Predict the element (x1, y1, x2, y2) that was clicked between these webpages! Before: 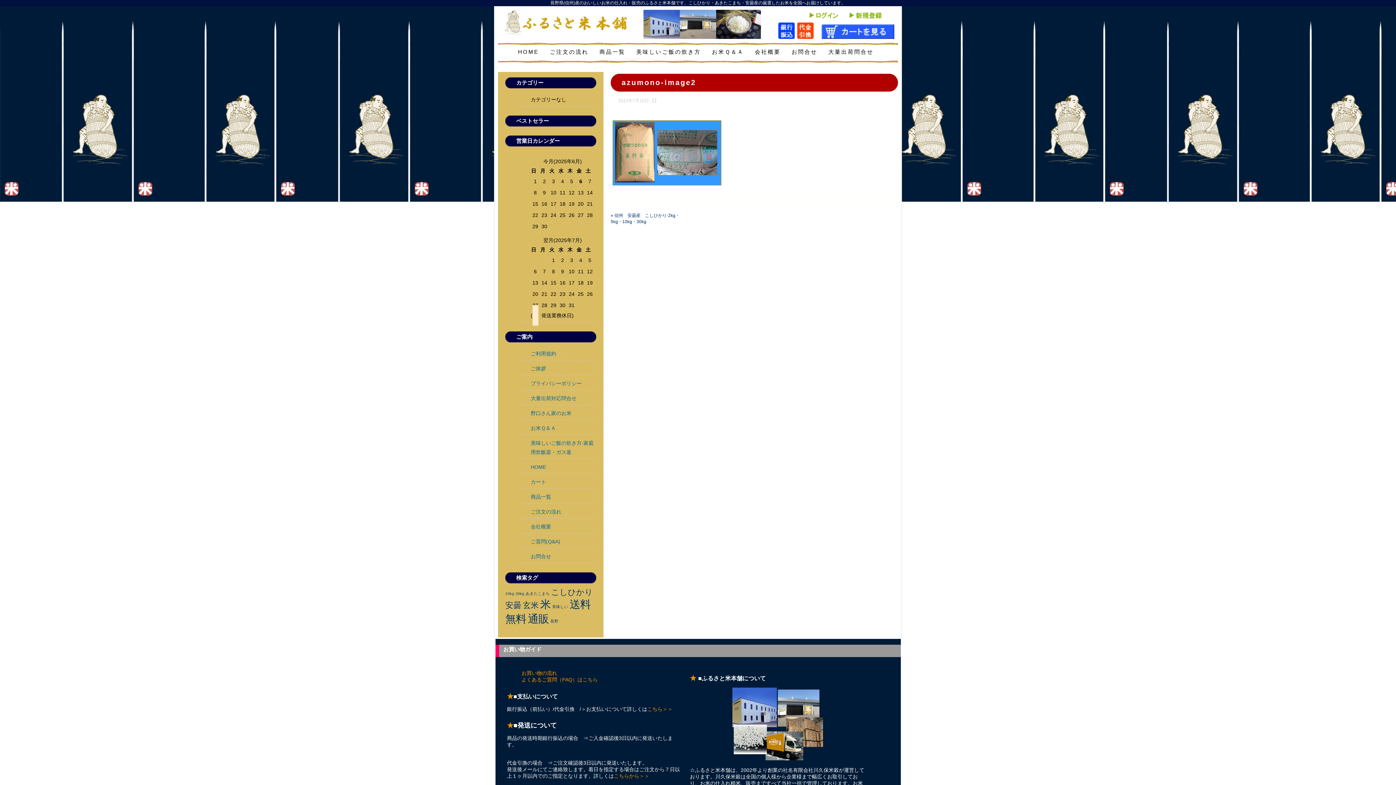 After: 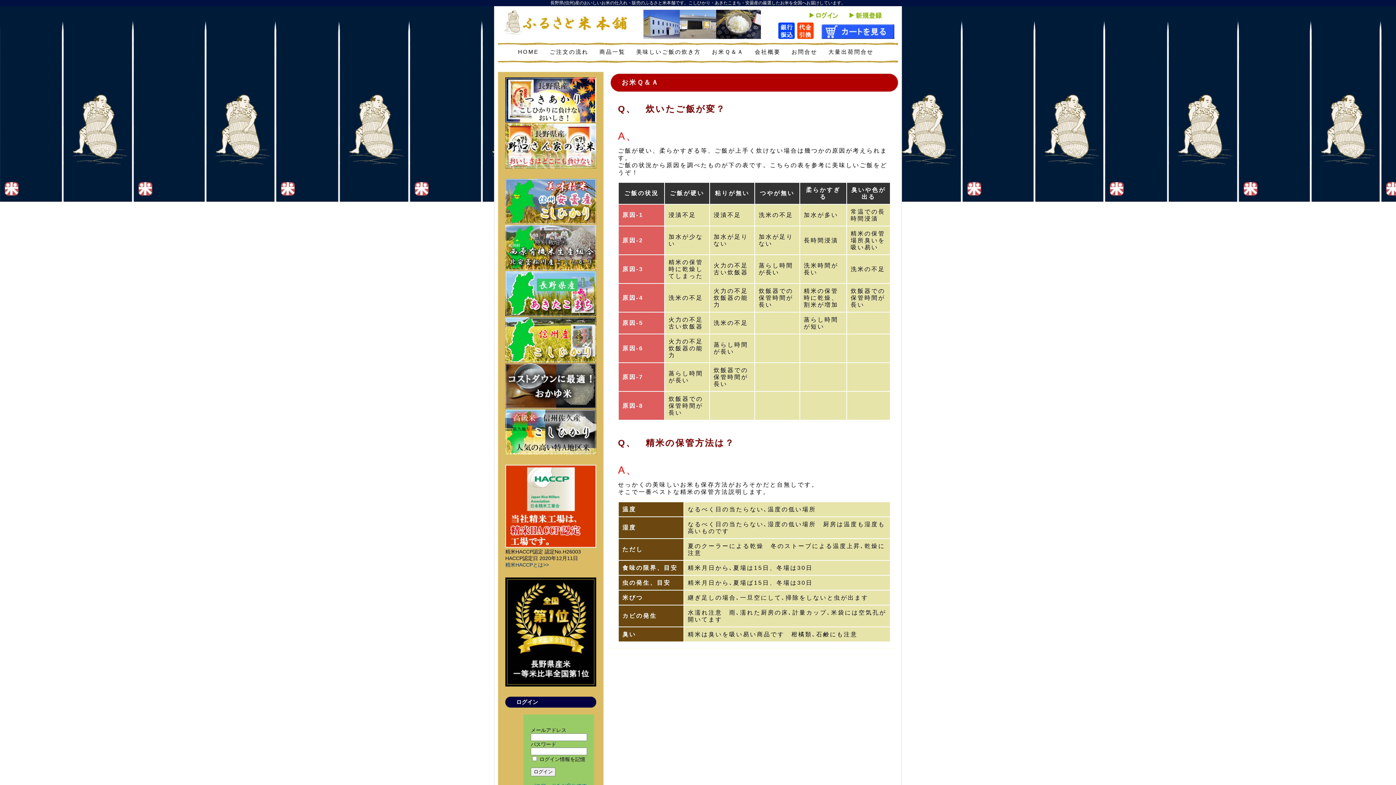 Action: label: お米Ｑ＆Ａ bbox: (706, 45, 749, 59)